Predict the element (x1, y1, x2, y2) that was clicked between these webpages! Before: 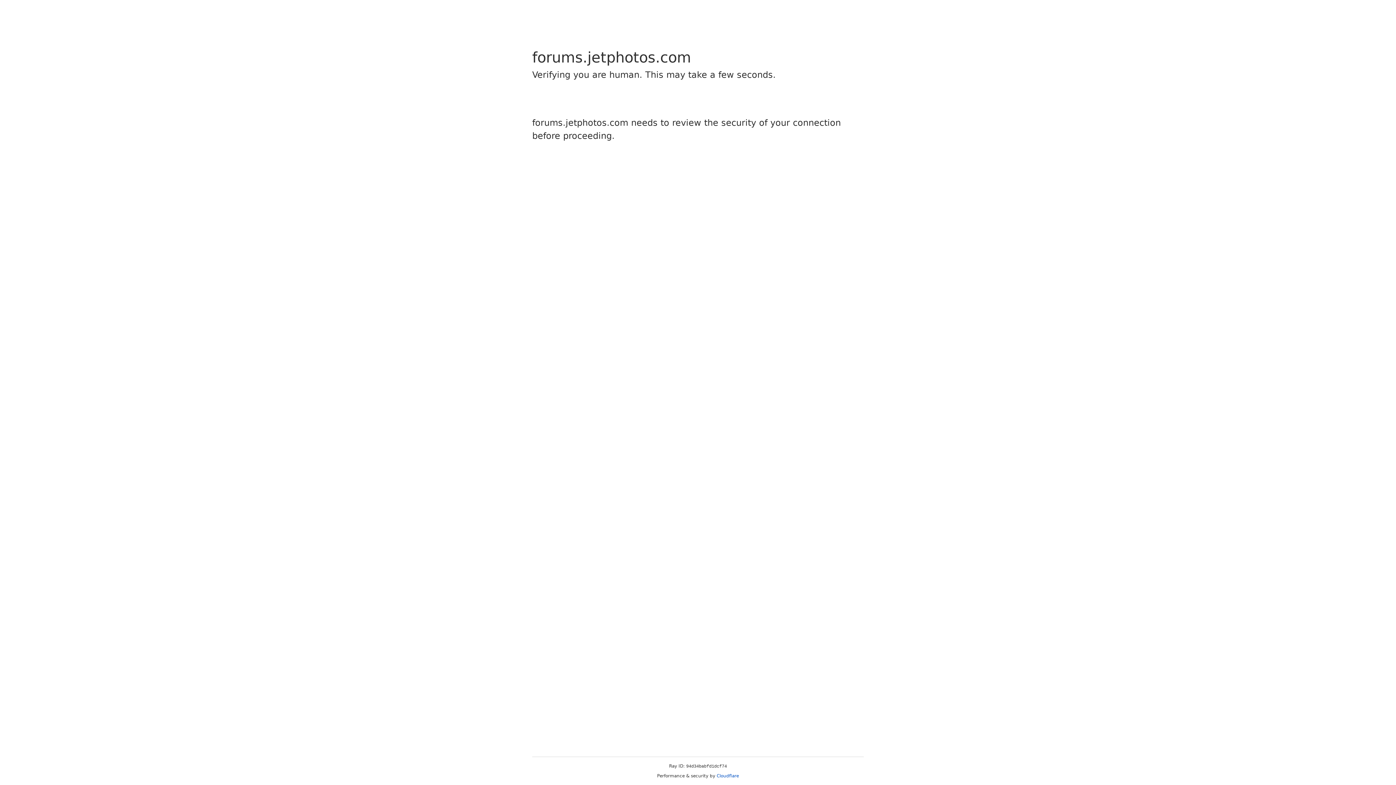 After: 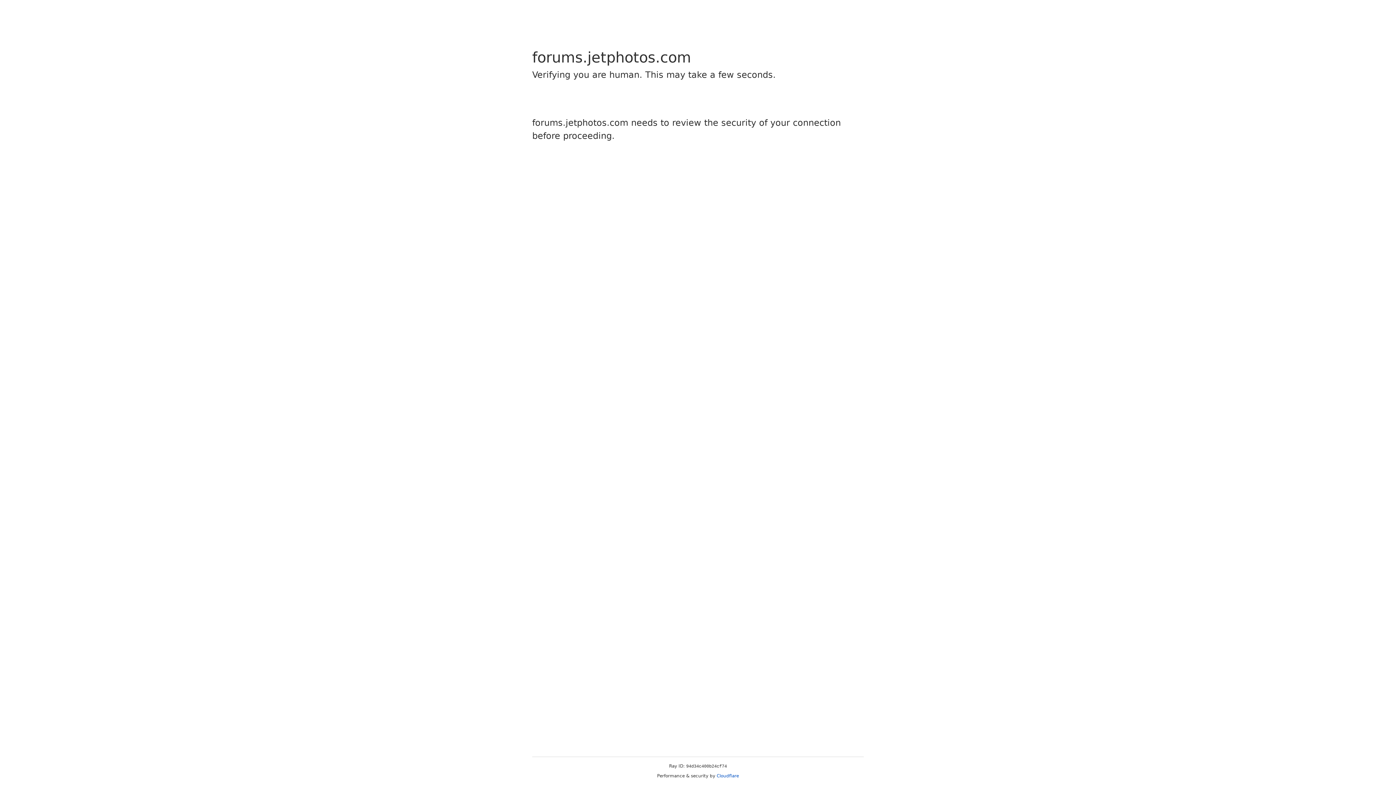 Action: bbox: (716, 773, 739, 778) label: Cloudflare